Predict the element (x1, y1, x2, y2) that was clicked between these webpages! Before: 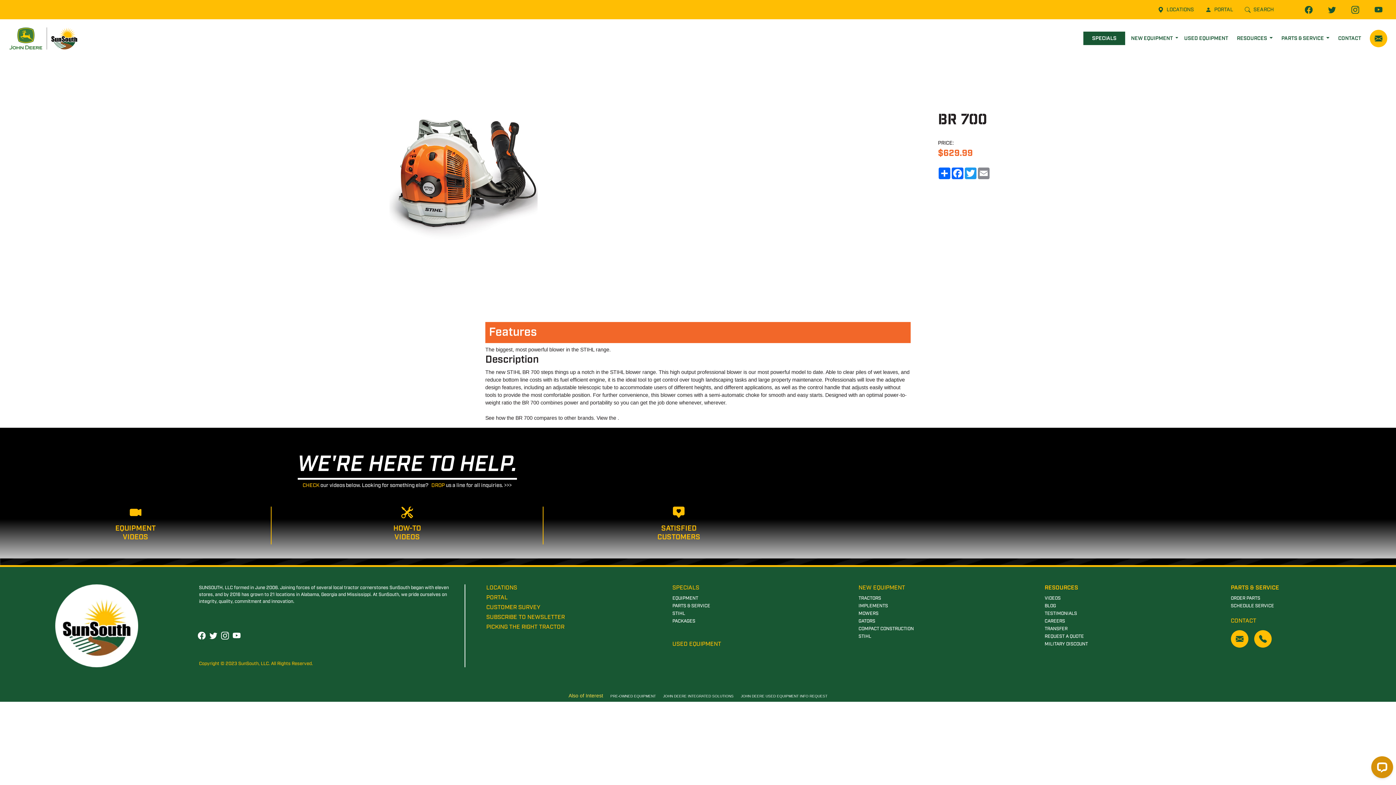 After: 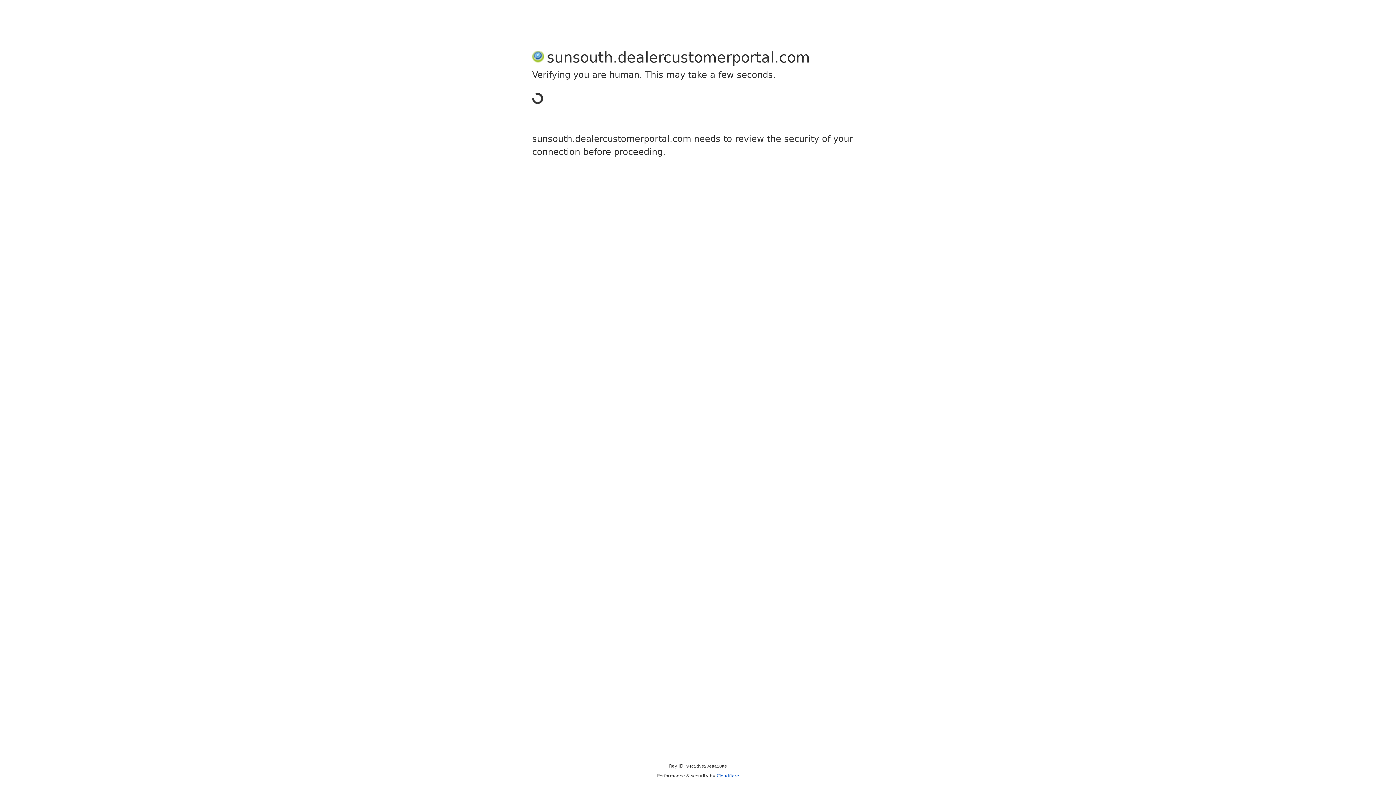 Action: bbox: (1200, 2, 1239, 16) label: PORTAL